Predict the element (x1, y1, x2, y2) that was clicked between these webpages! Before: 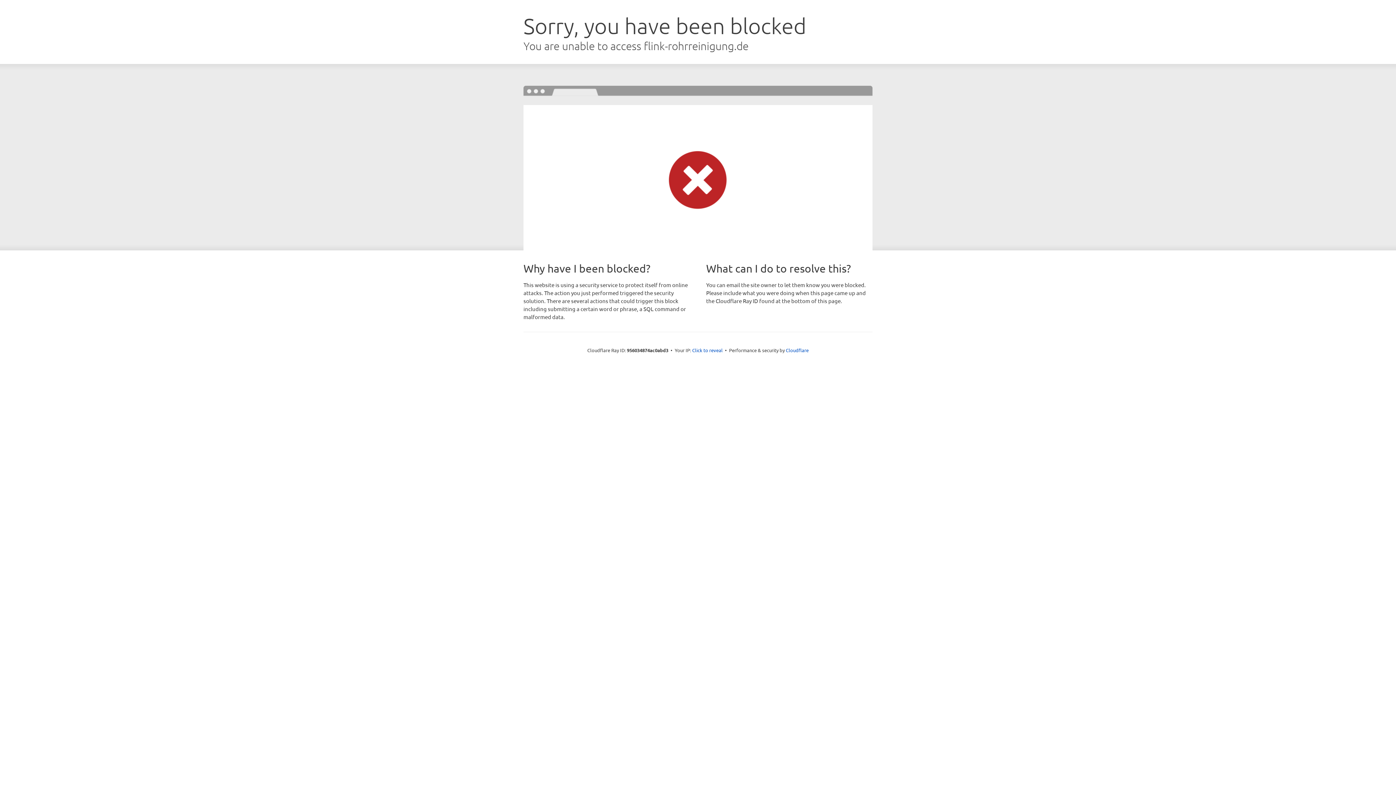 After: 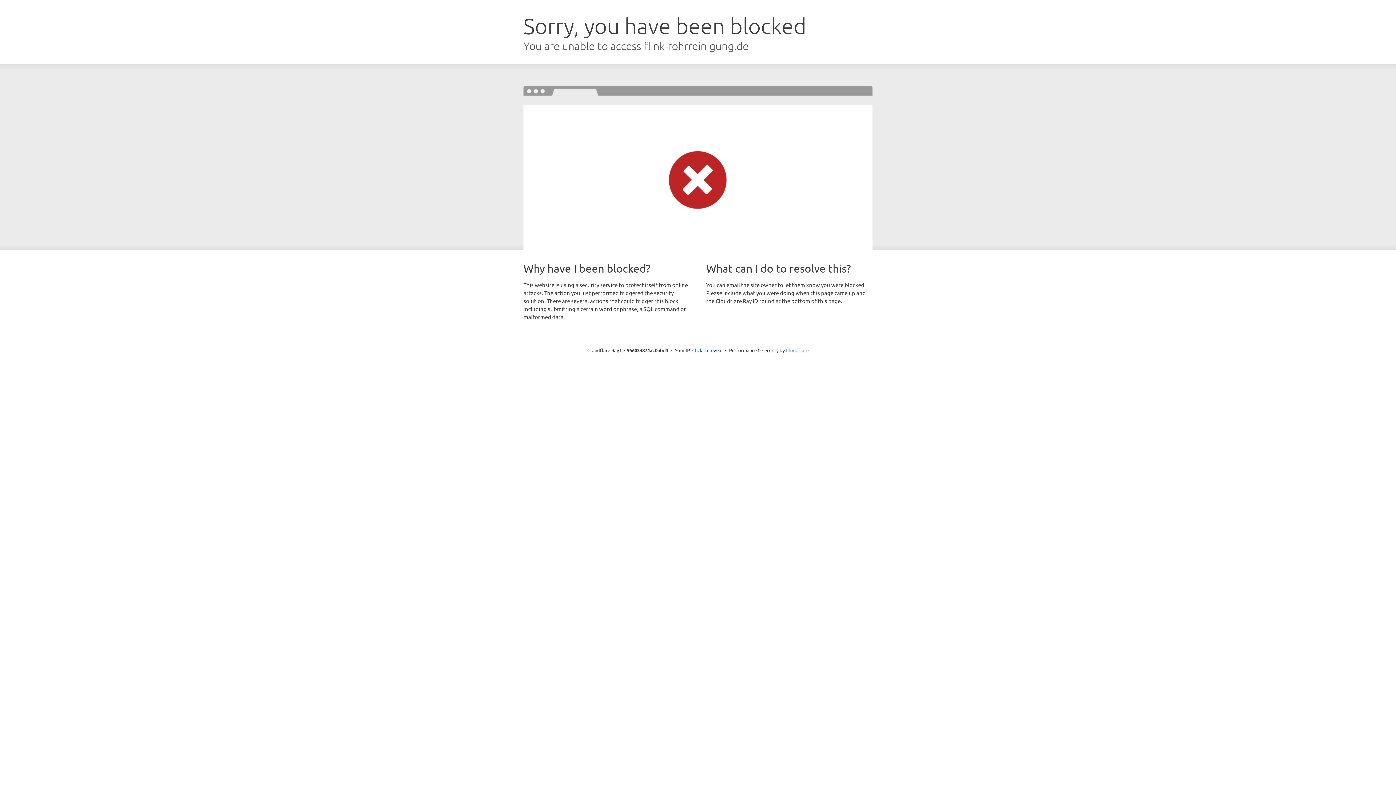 Action: label: Cloudflare bbox: (786, 347, 808, 353)